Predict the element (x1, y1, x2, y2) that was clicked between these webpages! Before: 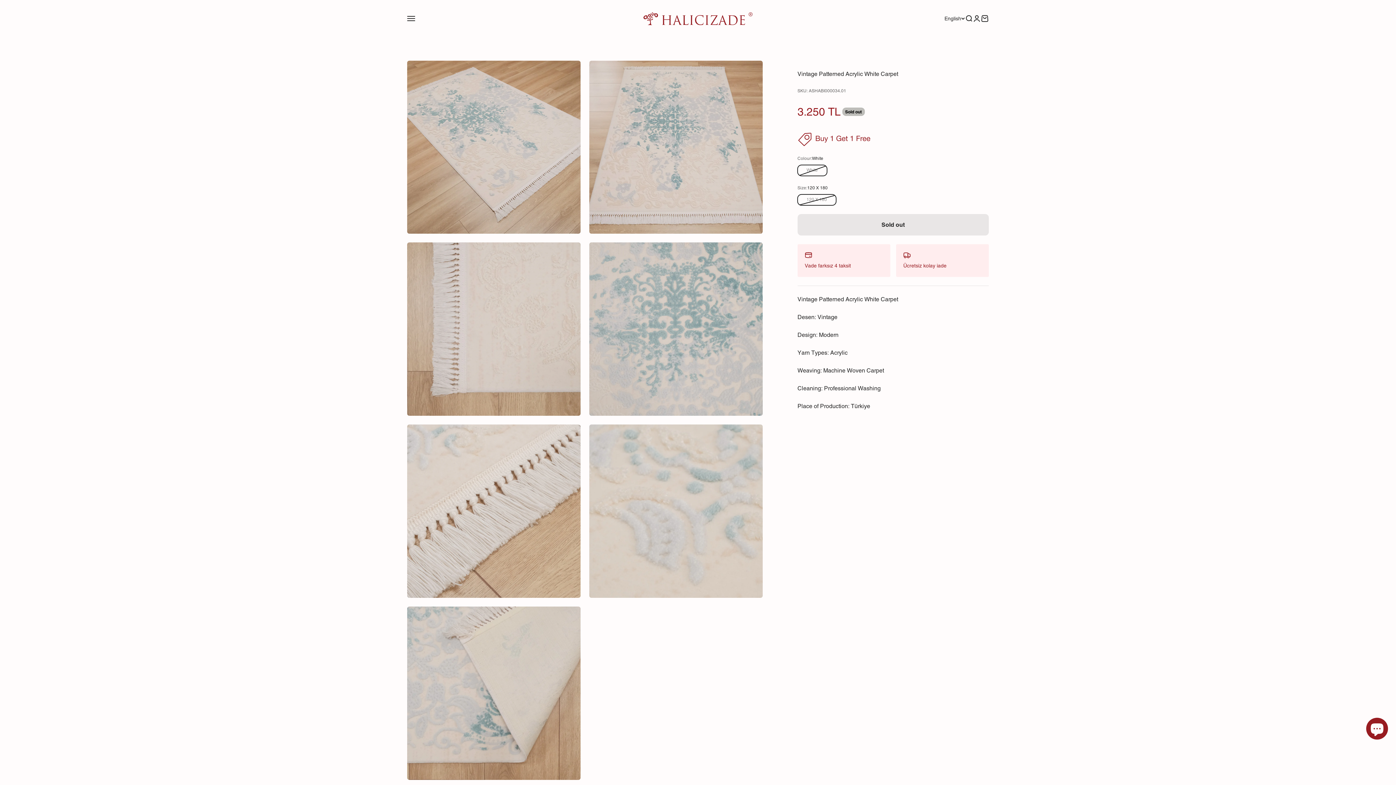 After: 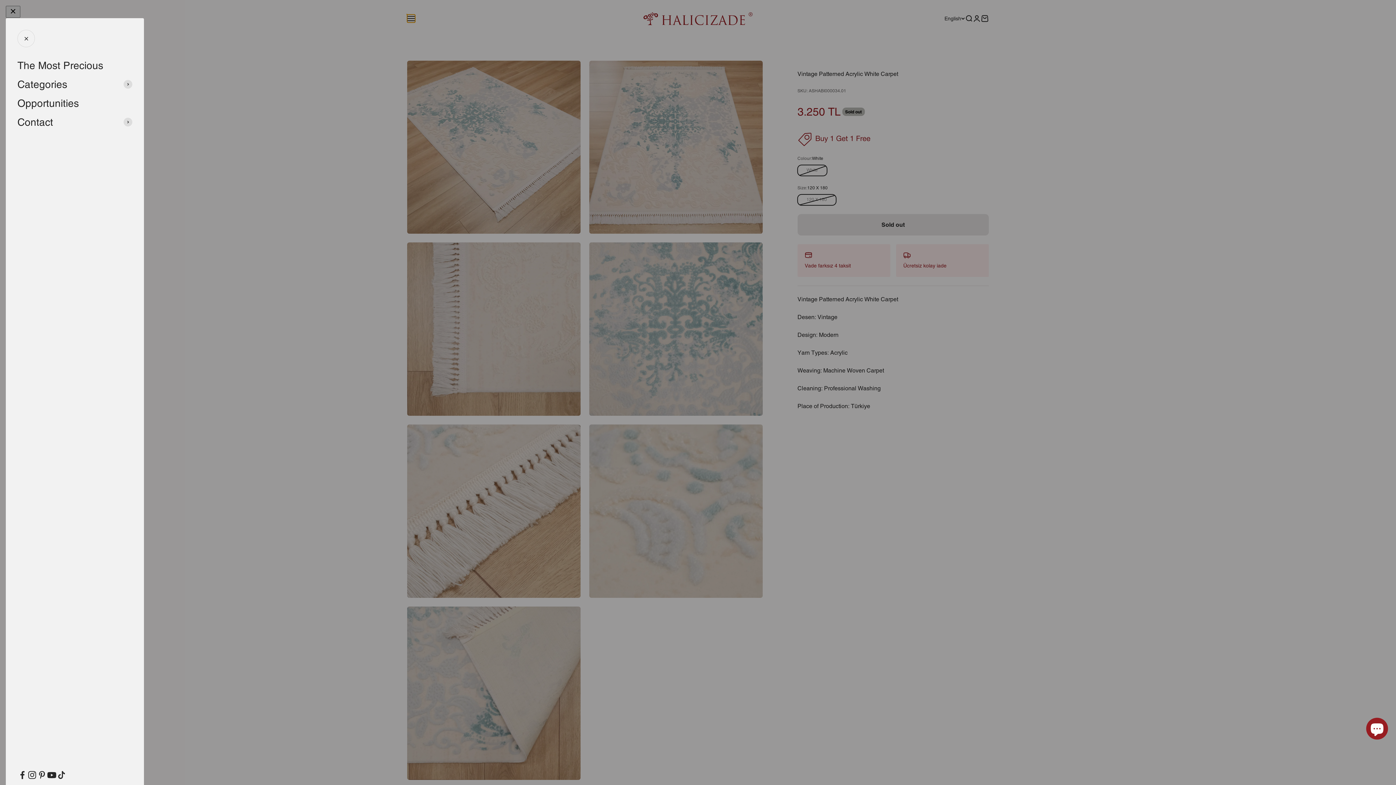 Action: label: Menu bbox: (407, 14, 415, 22)